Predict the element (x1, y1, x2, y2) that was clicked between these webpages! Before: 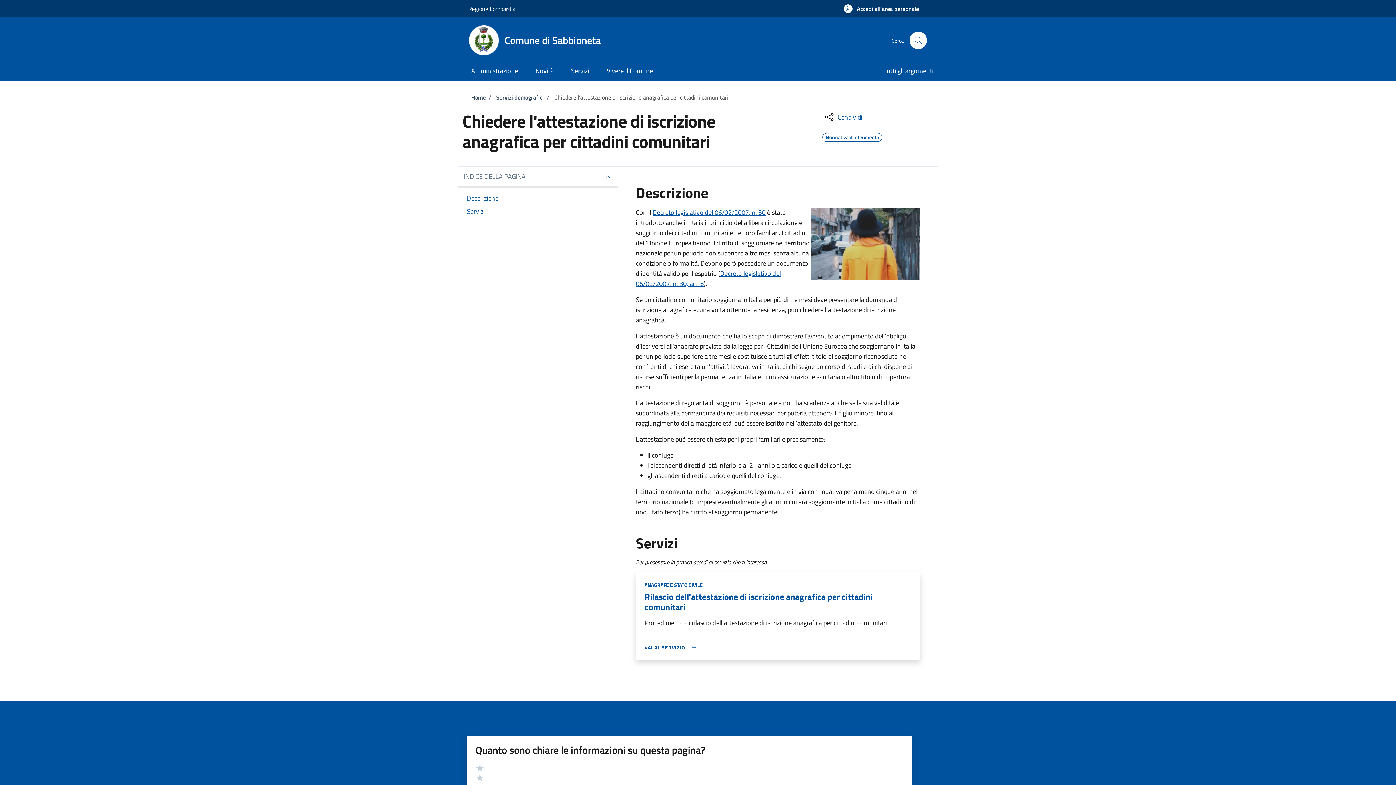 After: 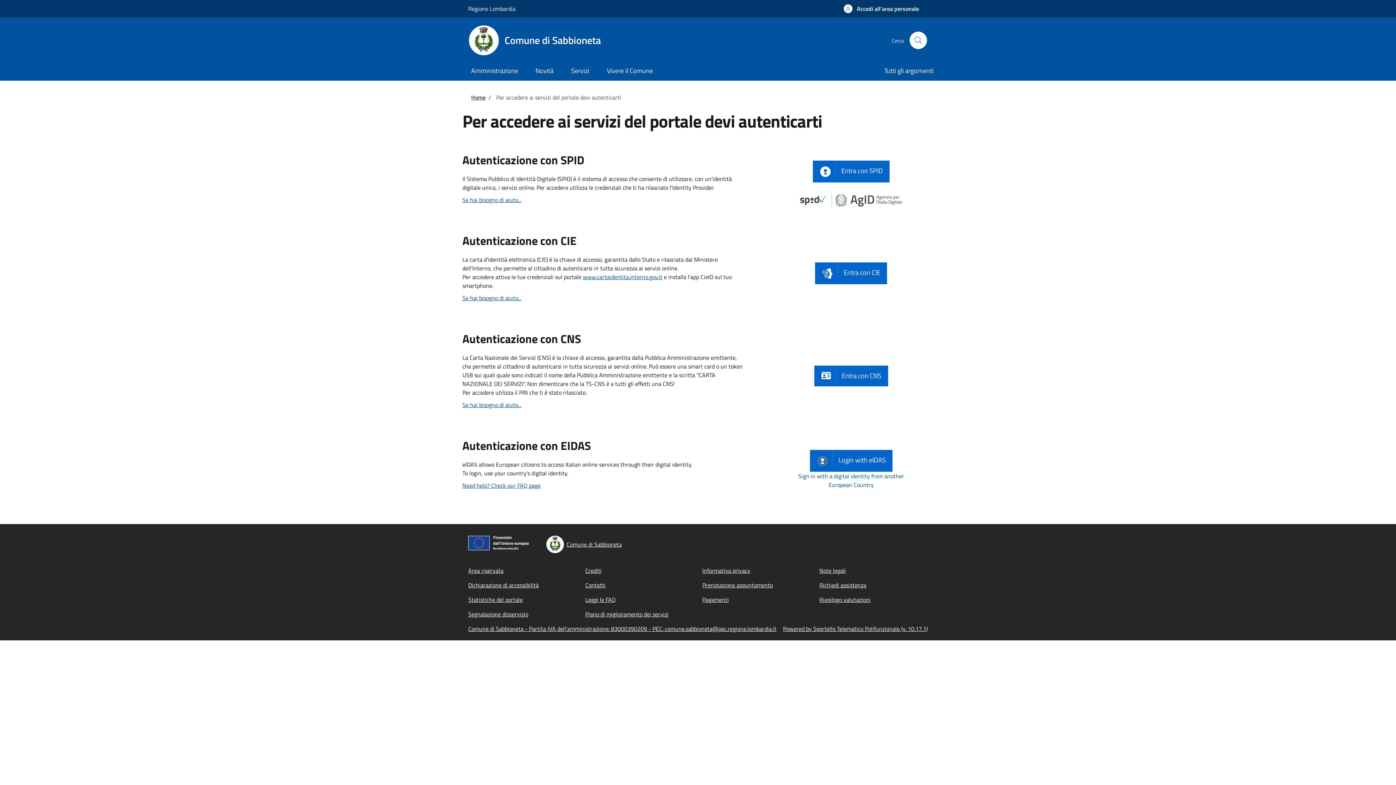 Action: bbox: (835, 0, 928, 17) label: Accedi all'area personale